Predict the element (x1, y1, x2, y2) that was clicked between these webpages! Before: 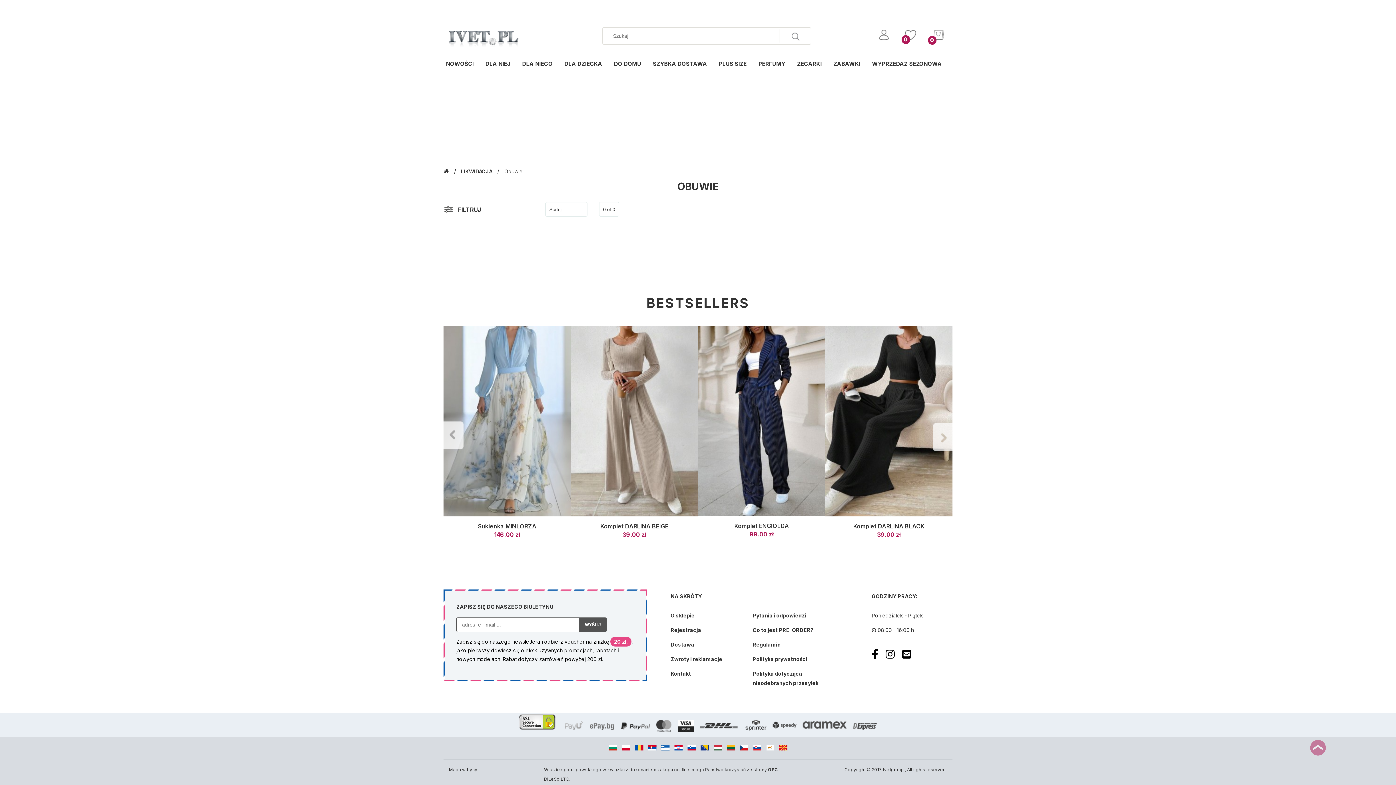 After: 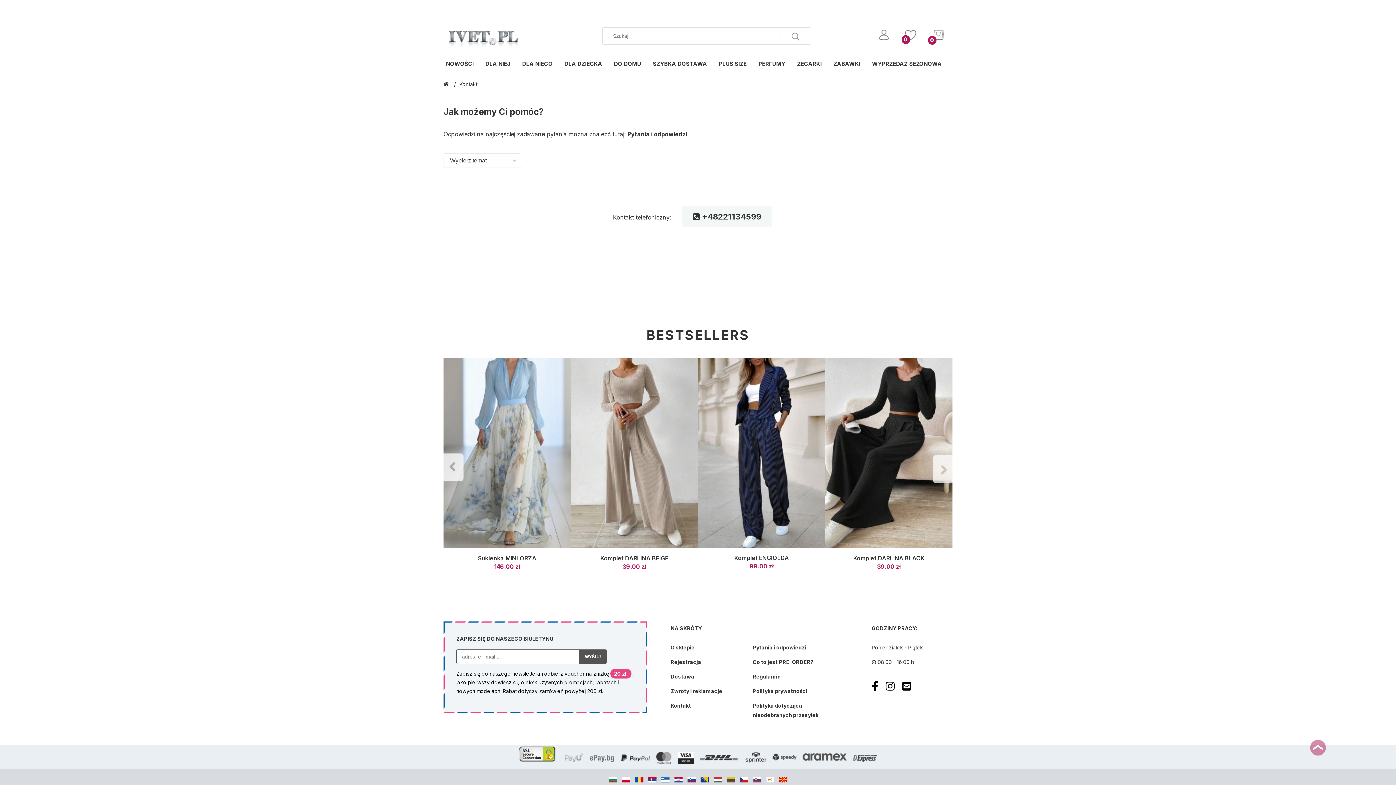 Action: bbox: (902, 654, 911, 660)